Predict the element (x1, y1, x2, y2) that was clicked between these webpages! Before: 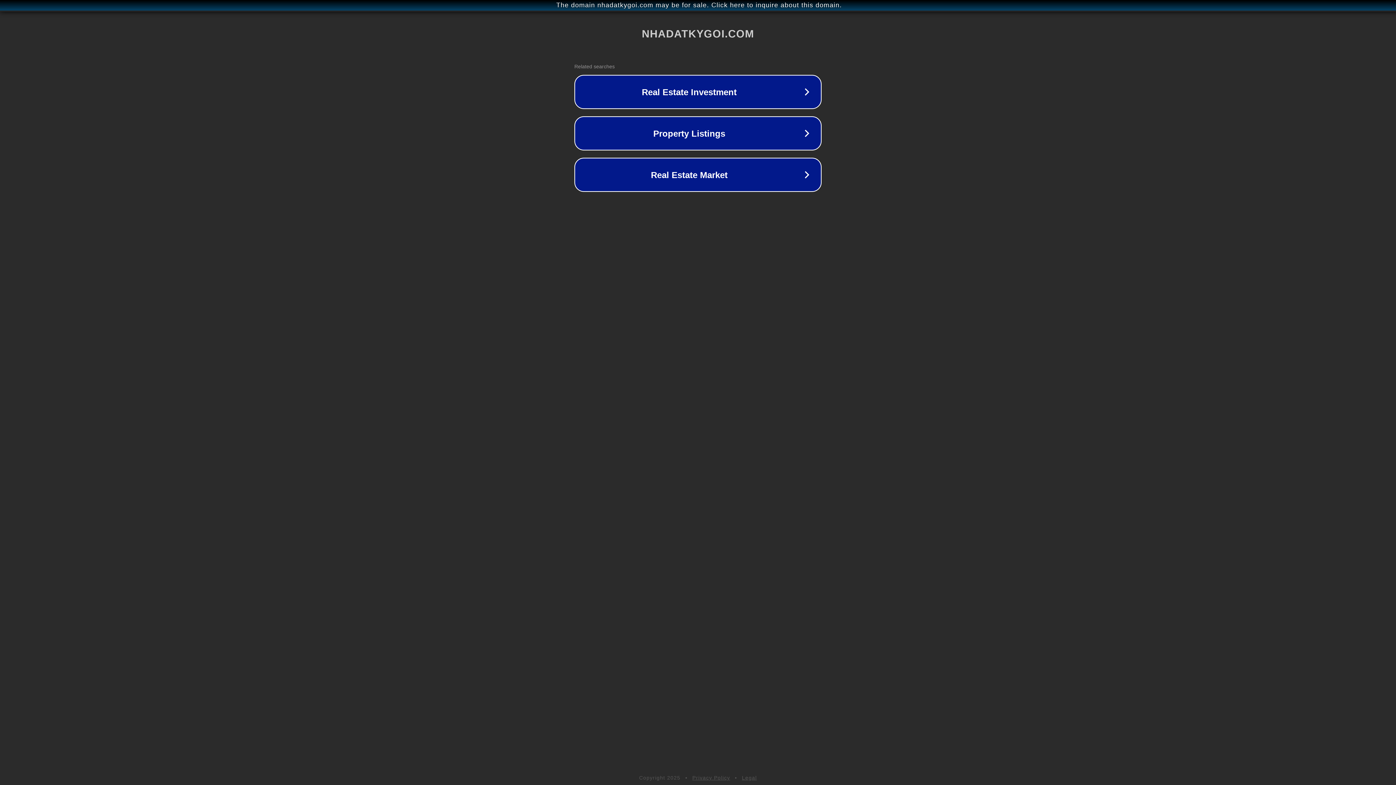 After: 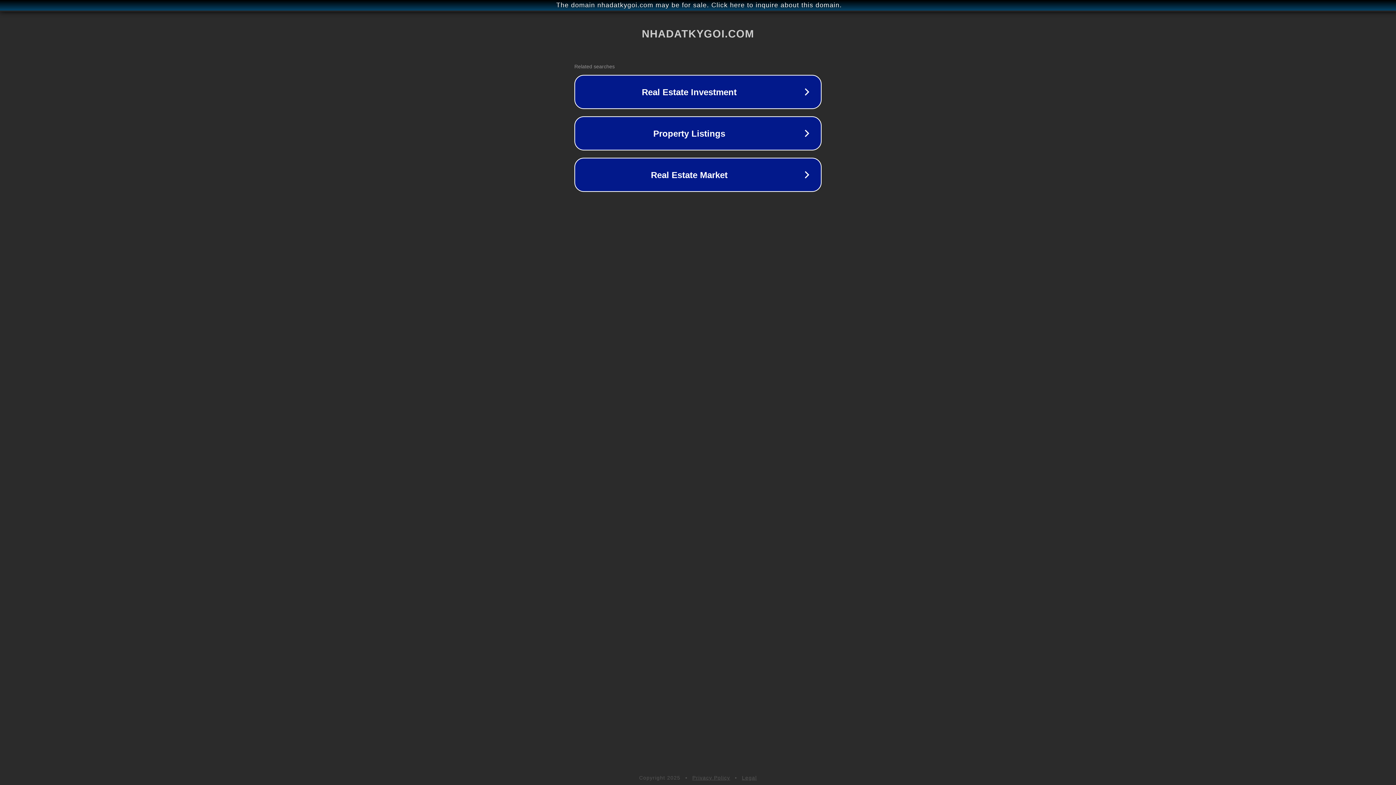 Action: label: Legal bbox: (742, 775, 757, 781)